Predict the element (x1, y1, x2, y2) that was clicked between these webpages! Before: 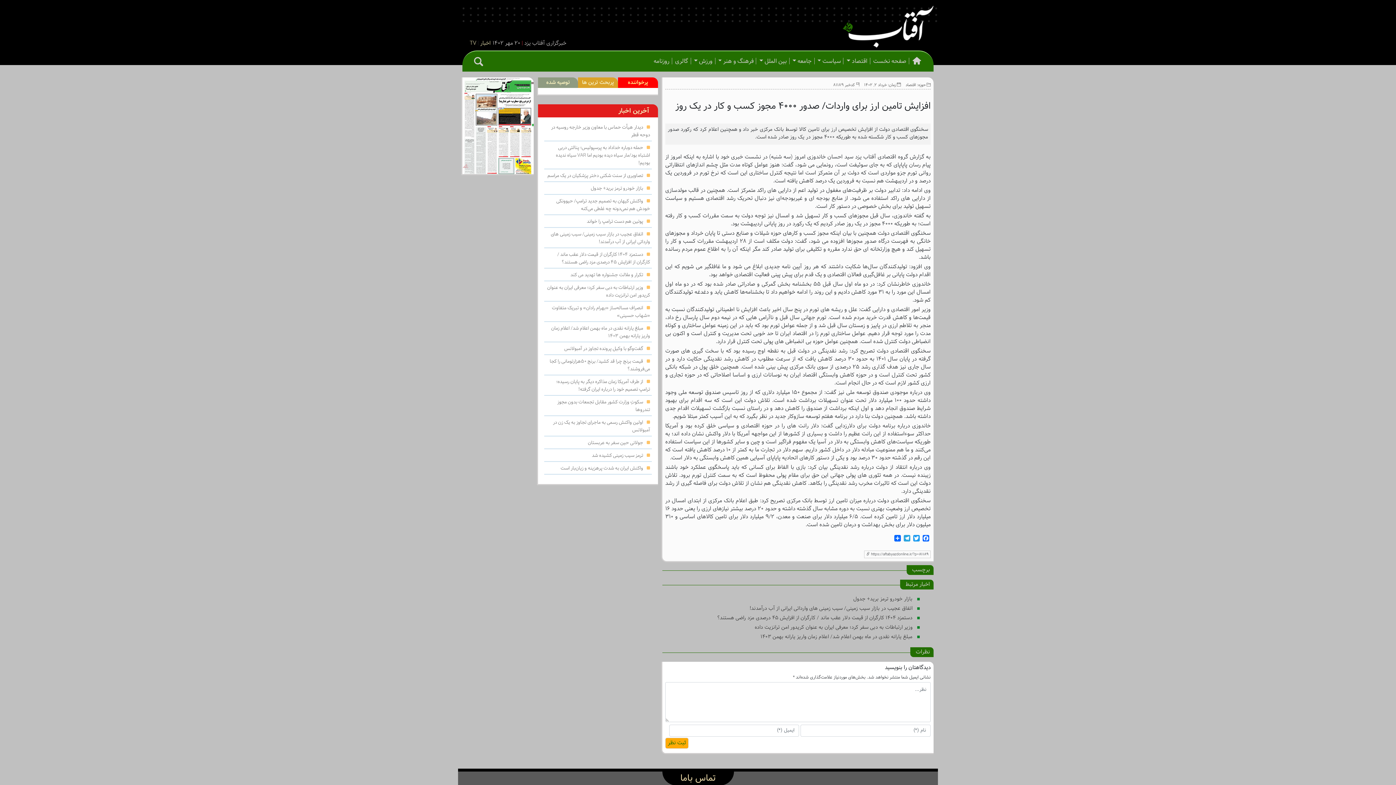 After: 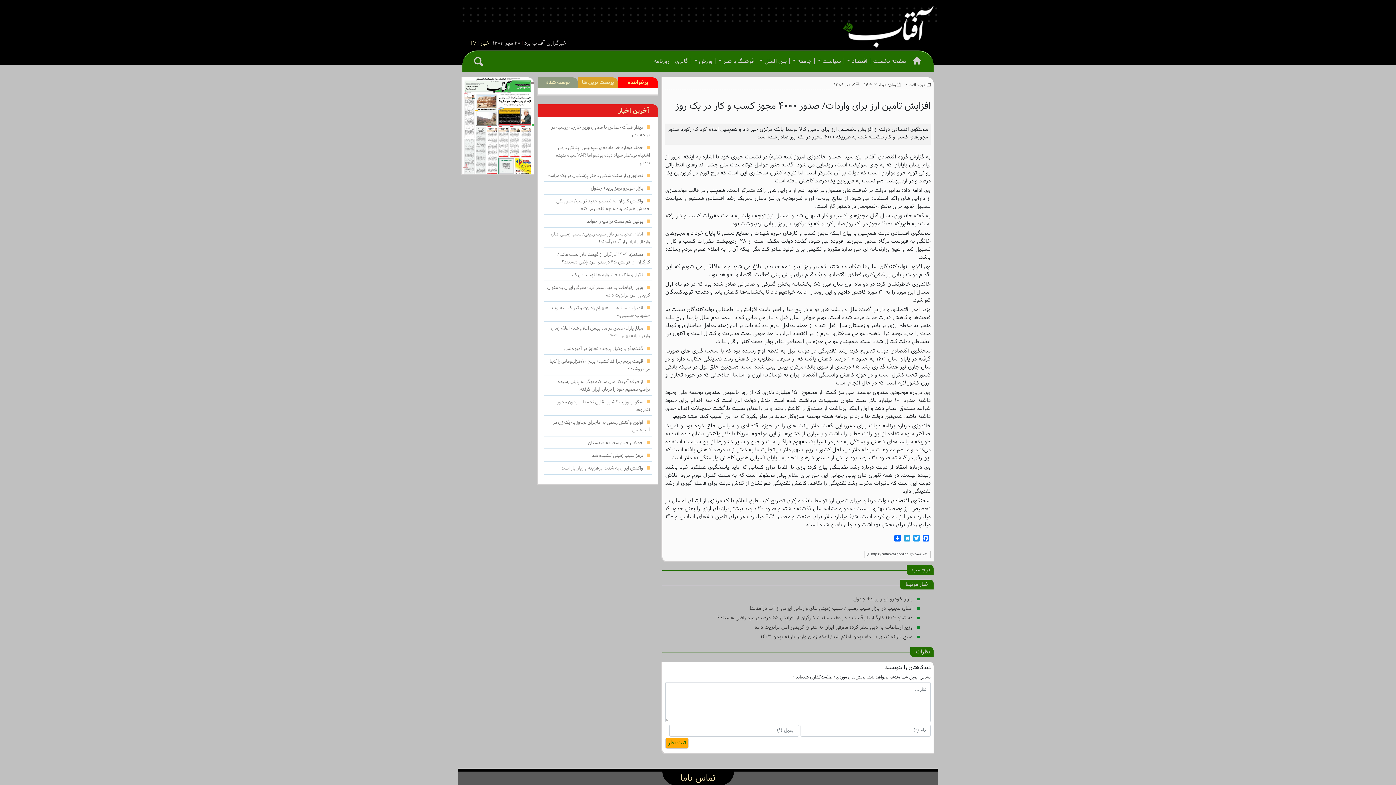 Action: bbox: (547, 284, 650, 299) label: وزیر ارتباطات به دبی سفر کرد؛ معرفی ایران به عنوان کریدور امن ترانزیت داده